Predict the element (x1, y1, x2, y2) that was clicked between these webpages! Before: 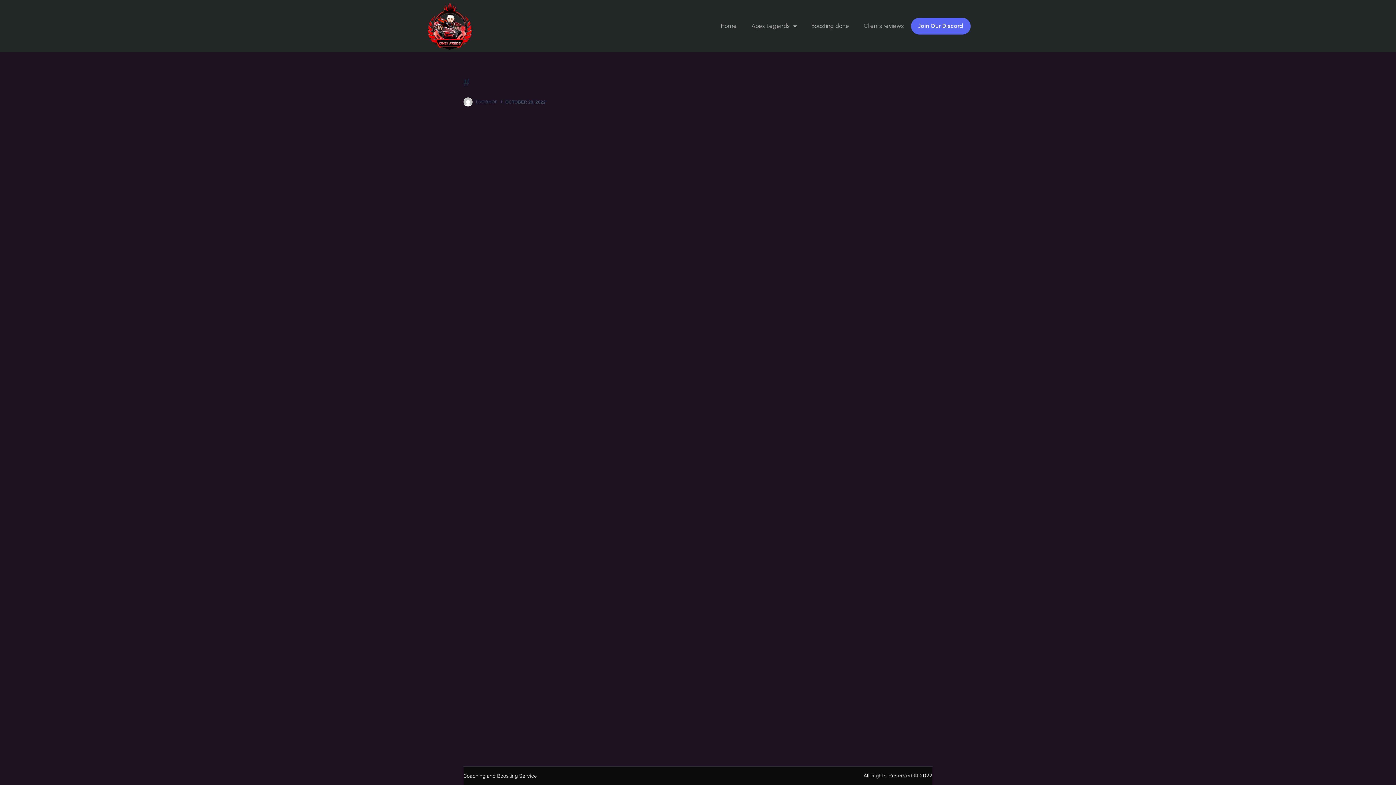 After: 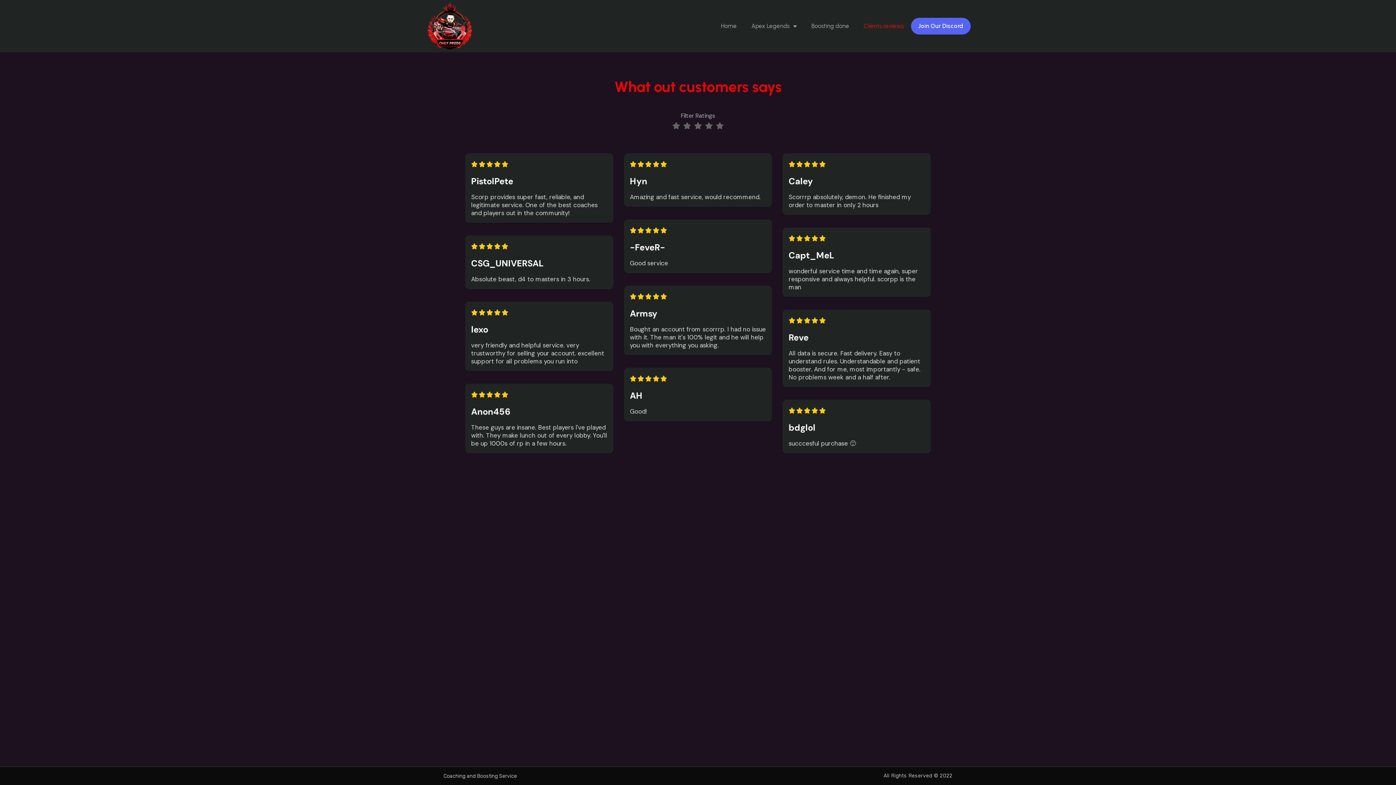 Action: bbox: (856, 17, 911, 34) label: Clients reviews